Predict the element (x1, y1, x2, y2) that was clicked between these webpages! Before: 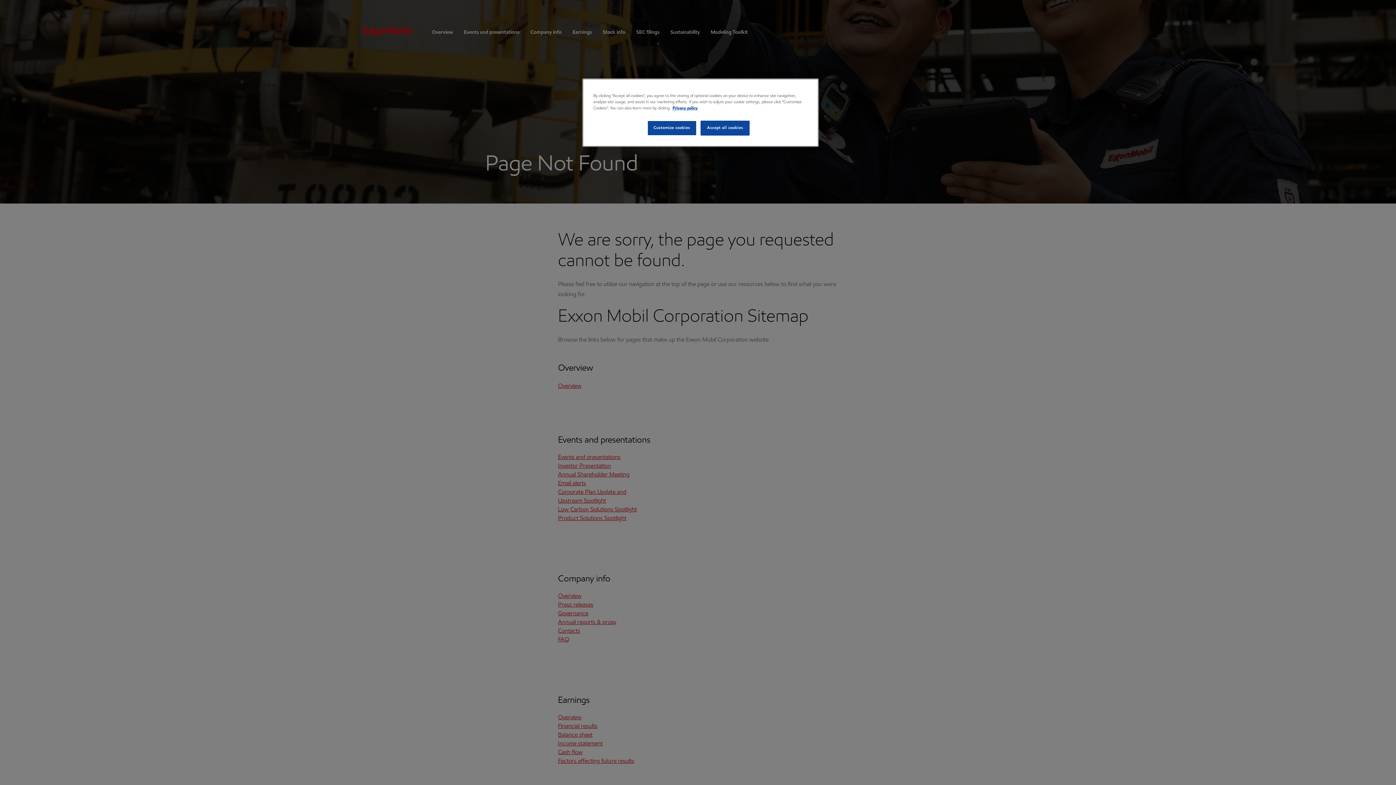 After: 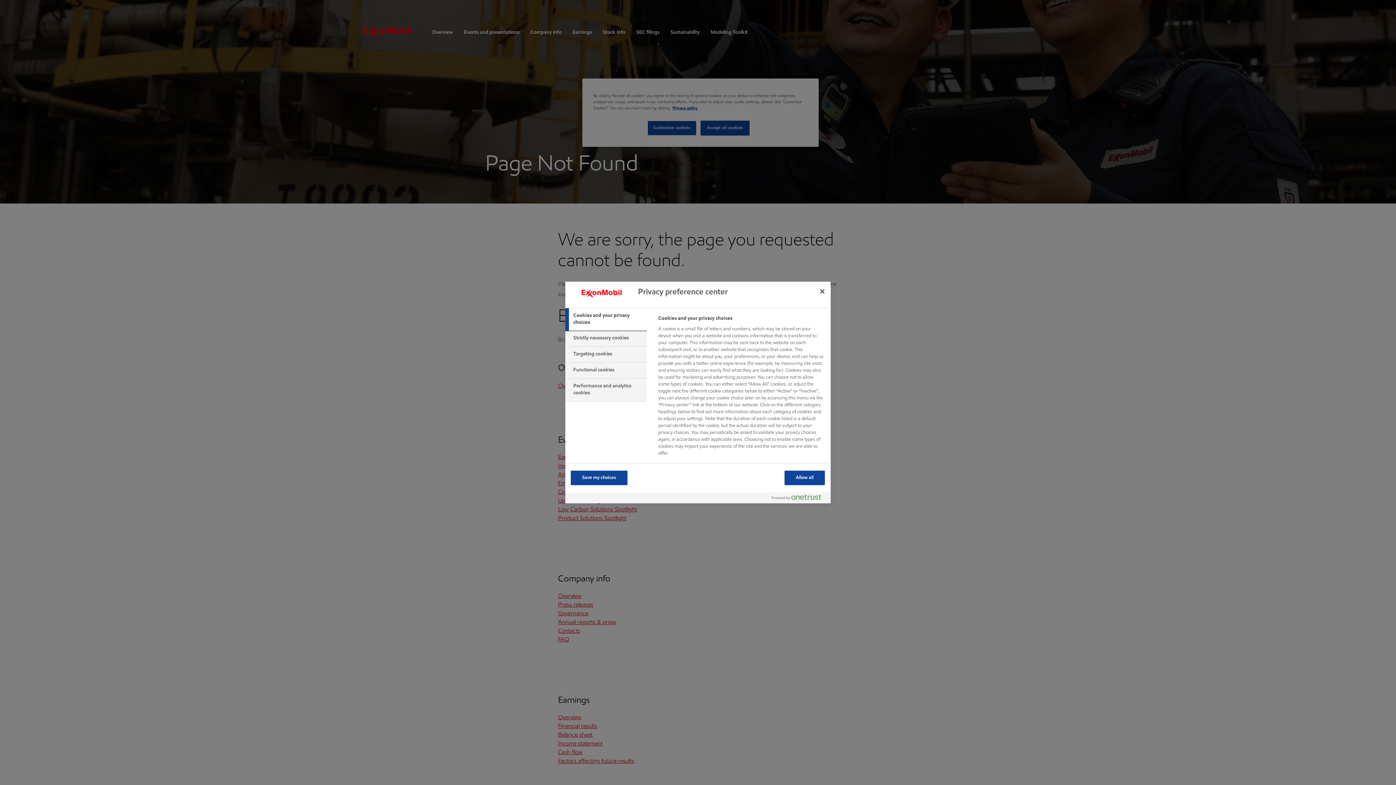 Action: label: Customize cookies bbox: (647, 120, 696, 135)